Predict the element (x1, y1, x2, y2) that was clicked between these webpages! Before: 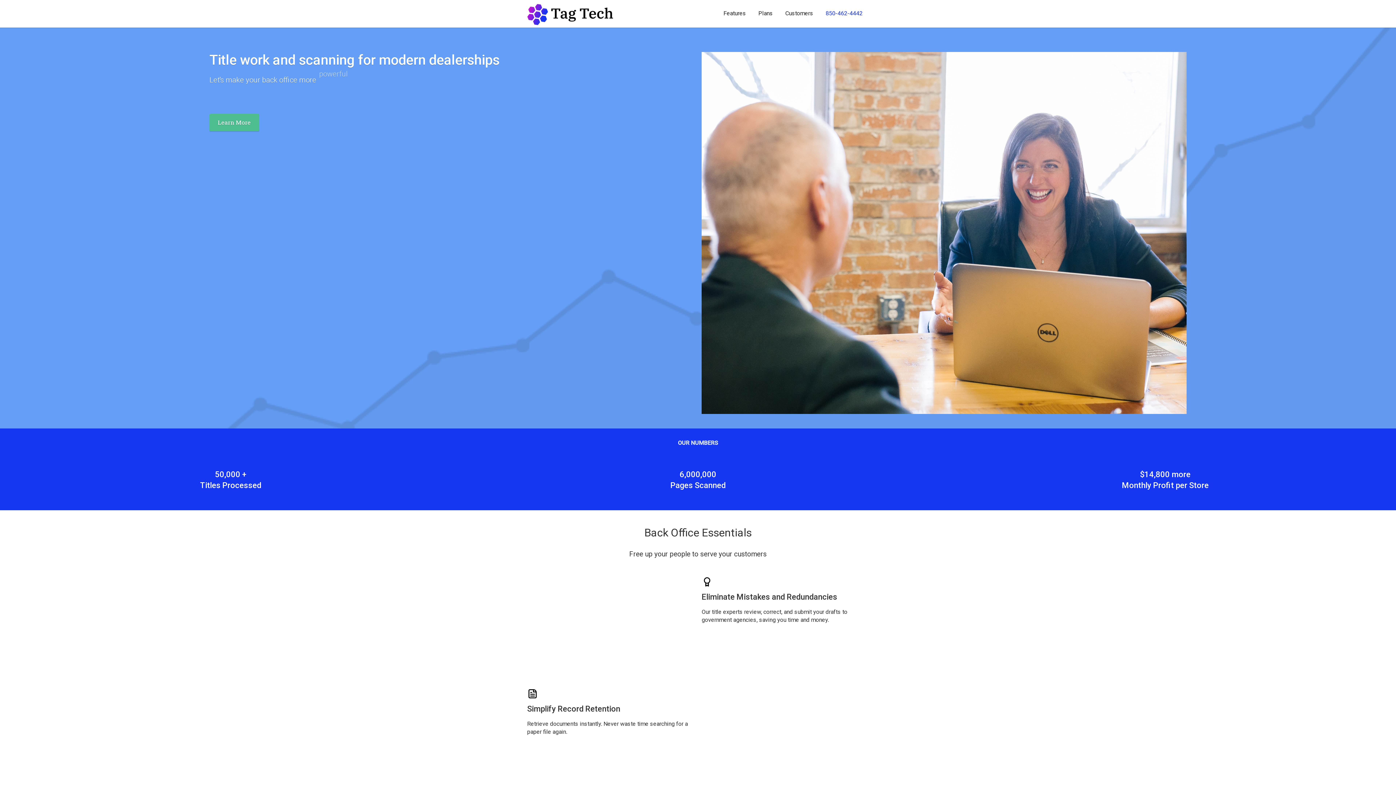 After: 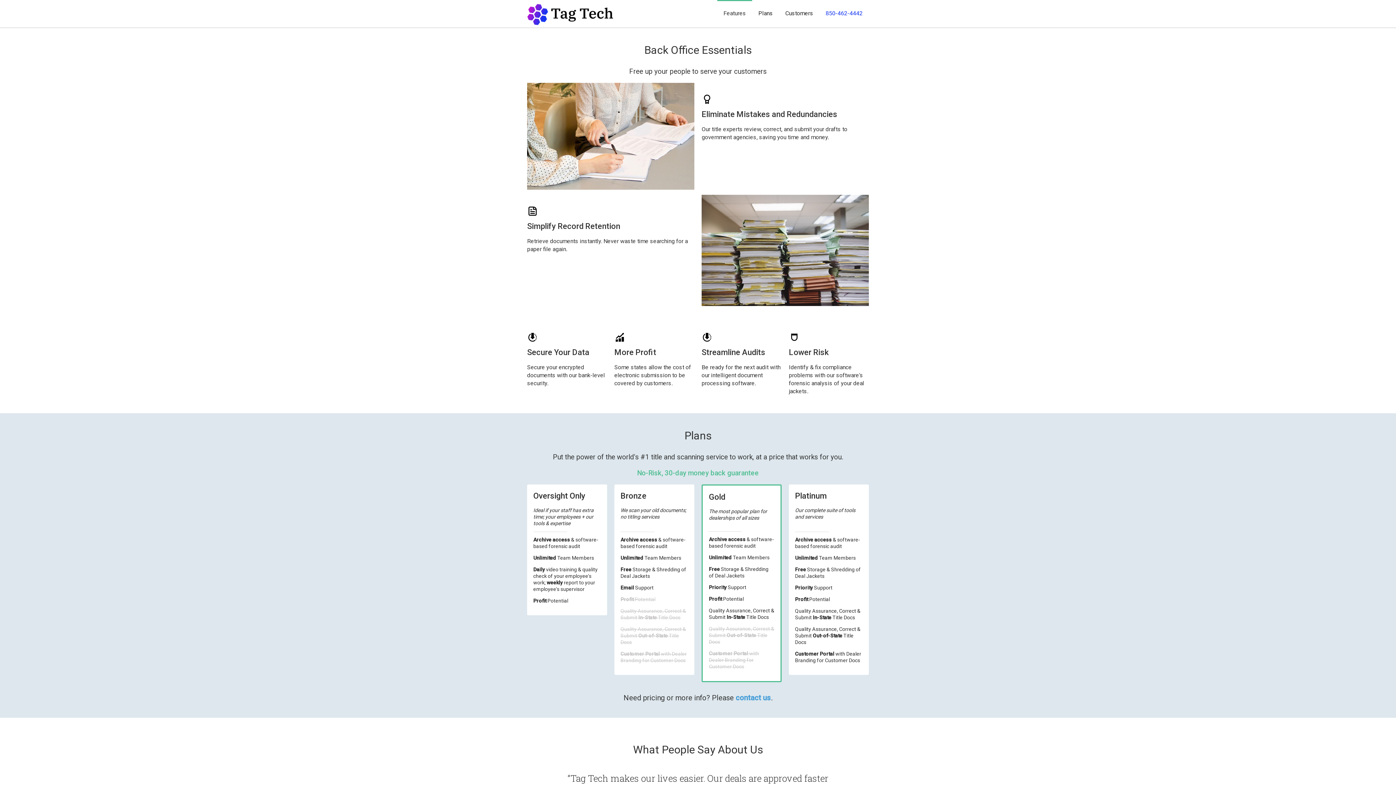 Action: label: Features bbox: (717, 0, 752, 26)